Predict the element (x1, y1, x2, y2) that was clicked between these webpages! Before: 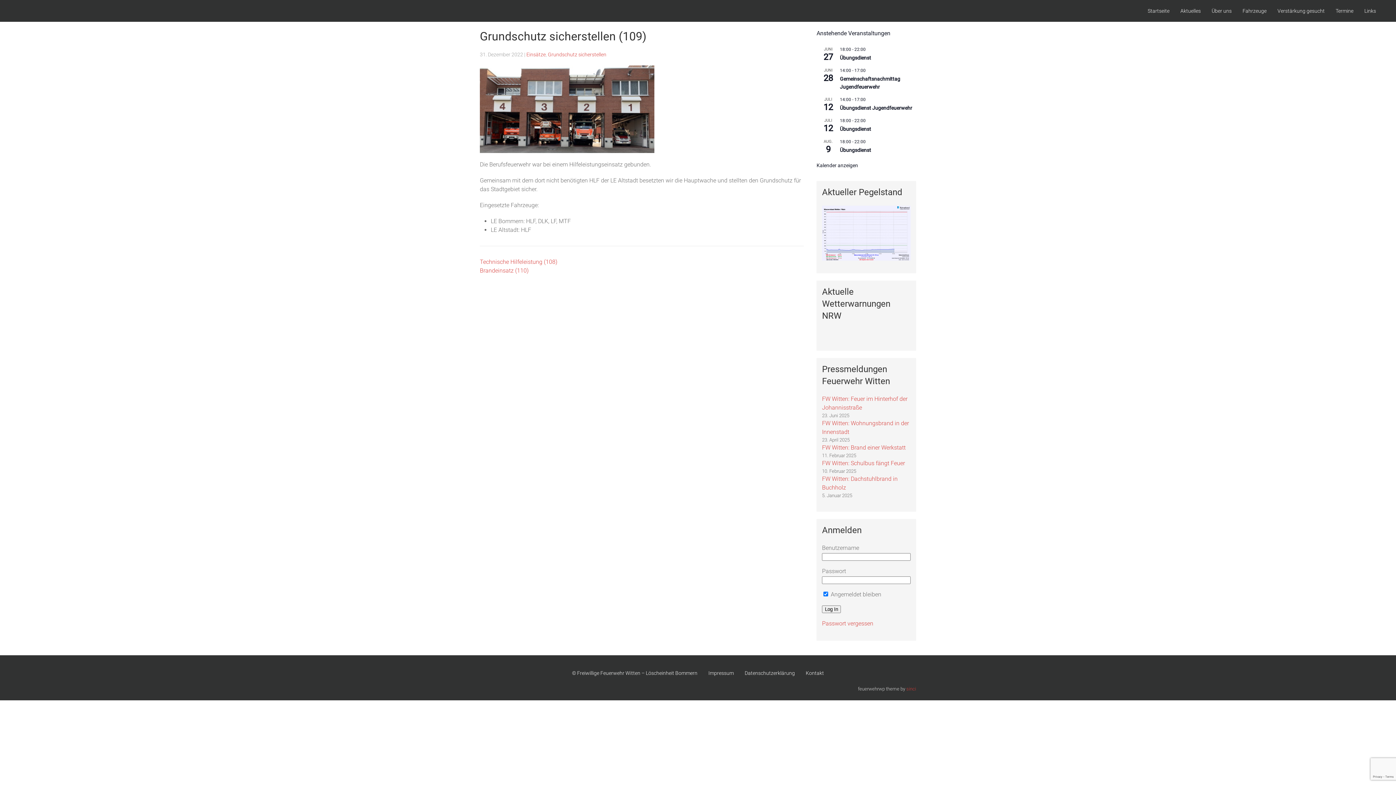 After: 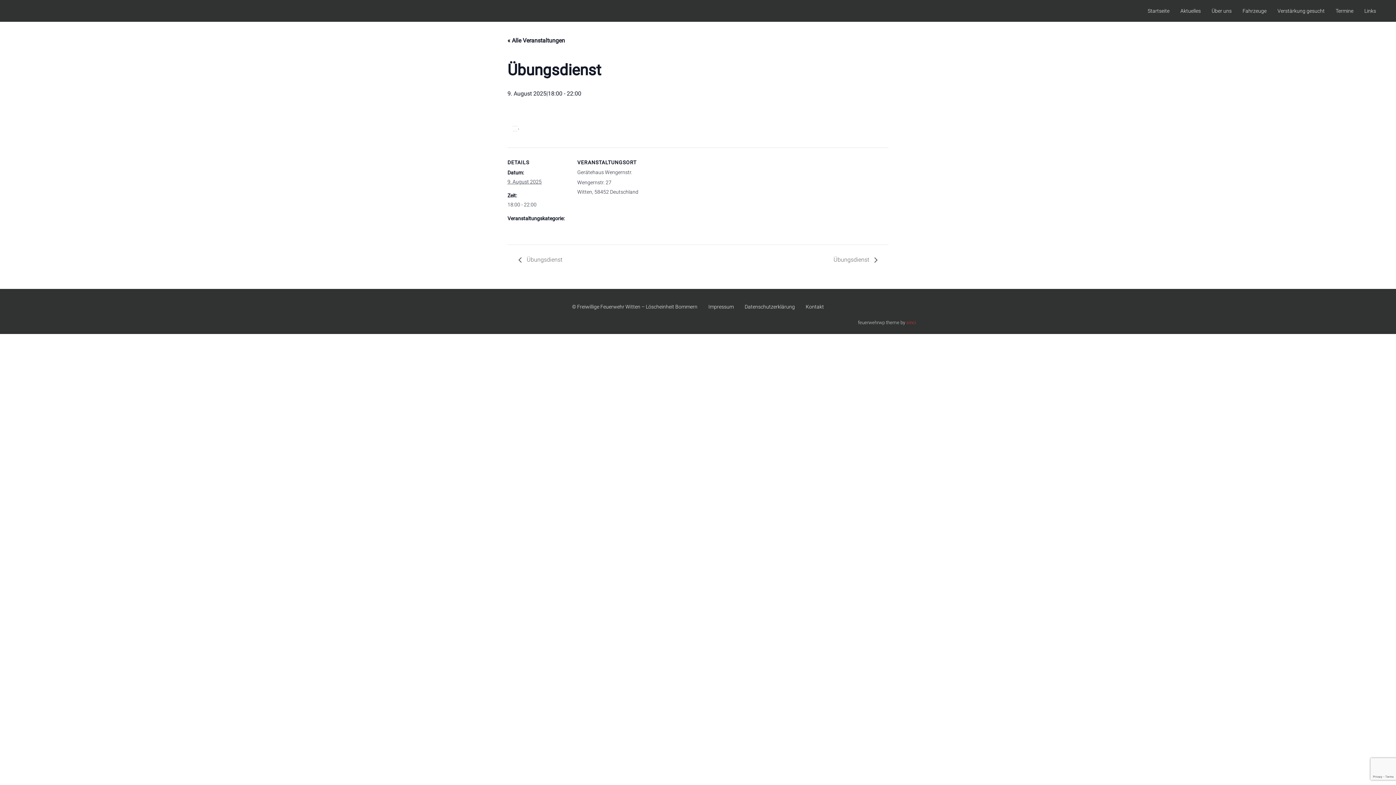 Action: label: Übungsdienst bbox: (840, 147, 871, 153)